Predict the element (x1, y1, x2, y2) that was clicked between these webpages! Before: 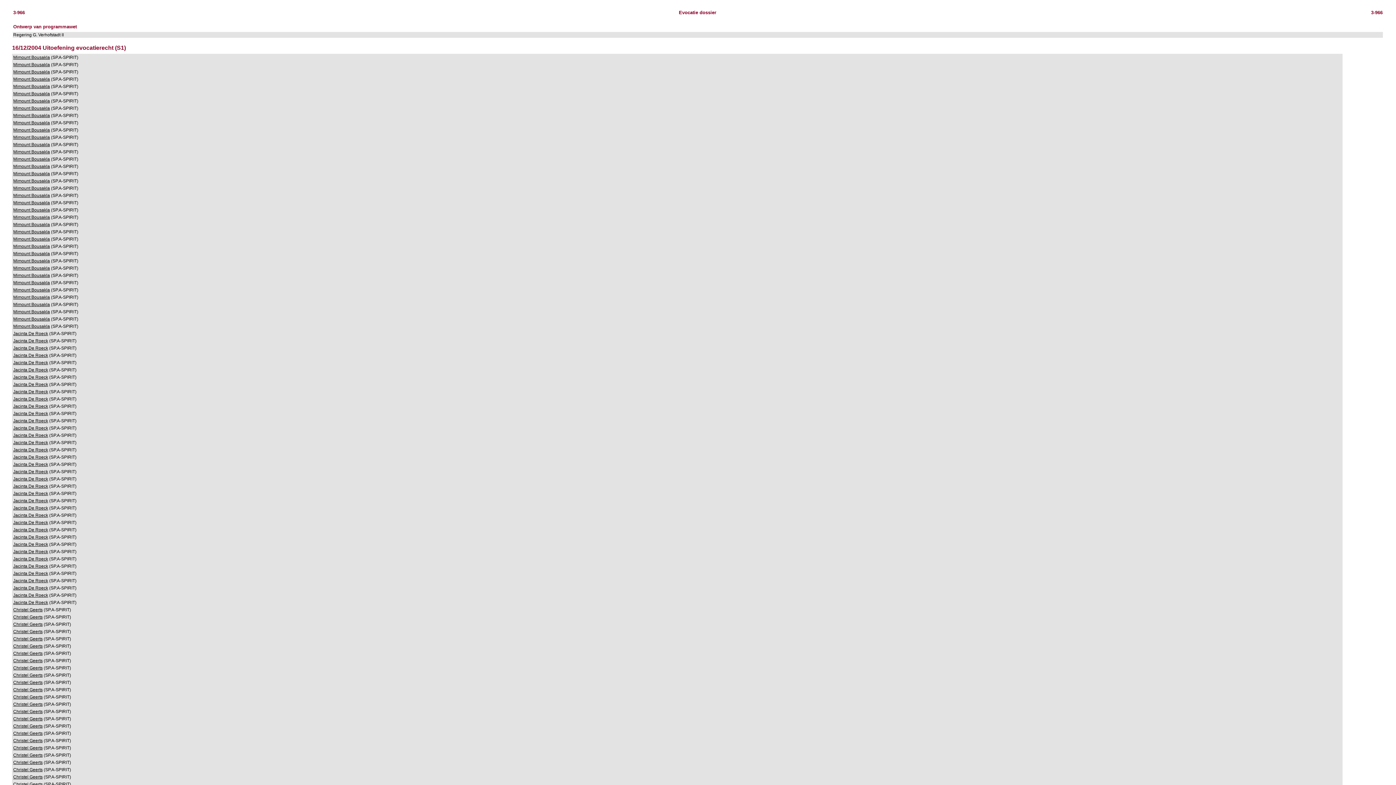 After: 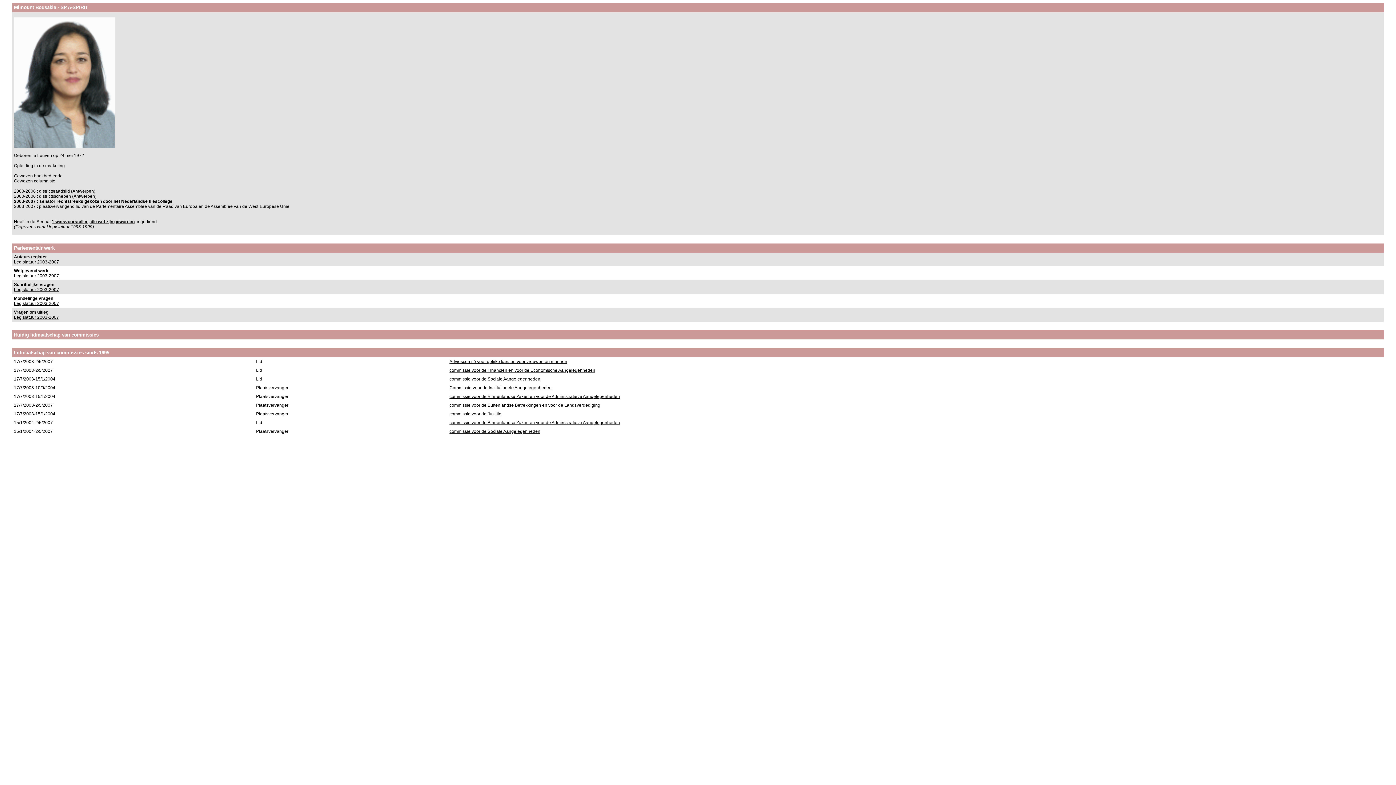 Action: bbox: (13, 163, 49, 169) label: Mimount Bousakla